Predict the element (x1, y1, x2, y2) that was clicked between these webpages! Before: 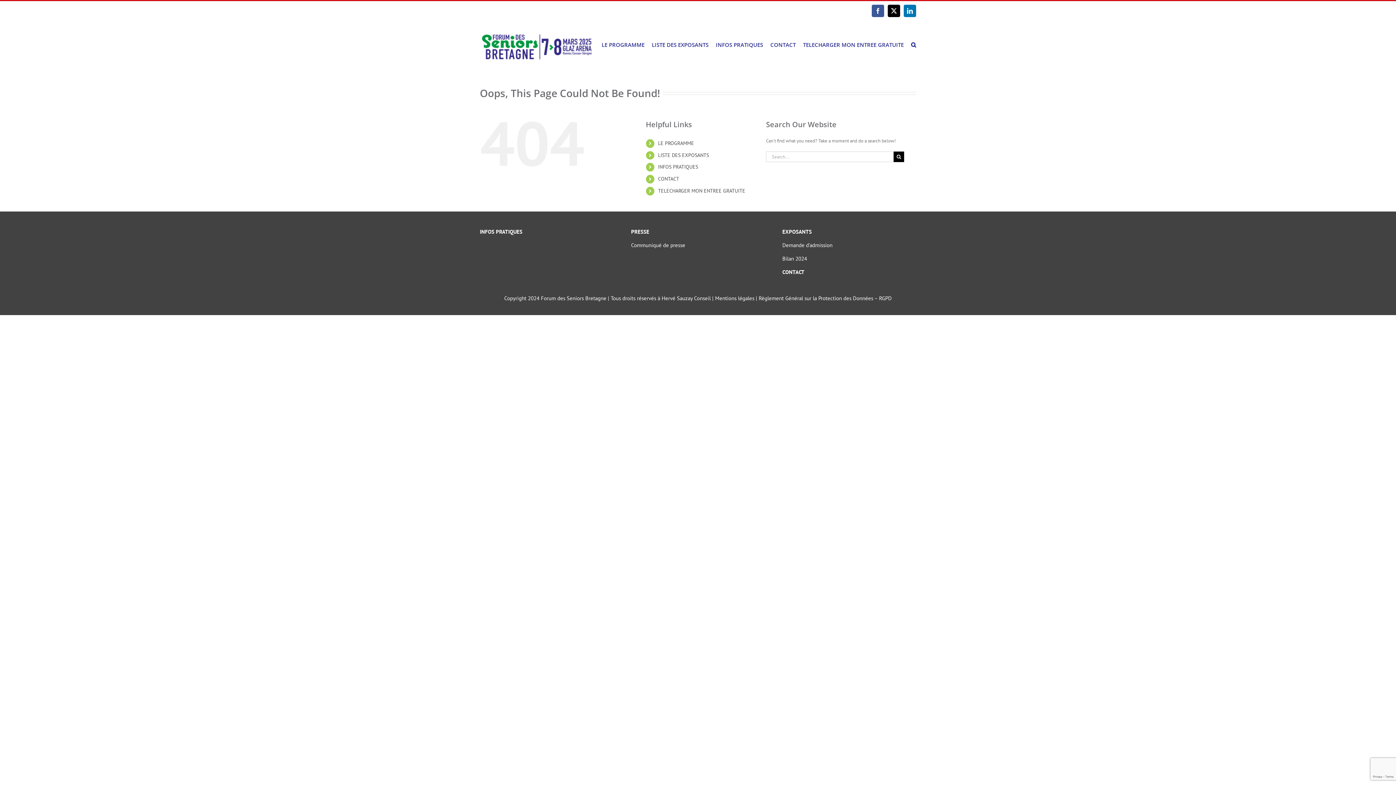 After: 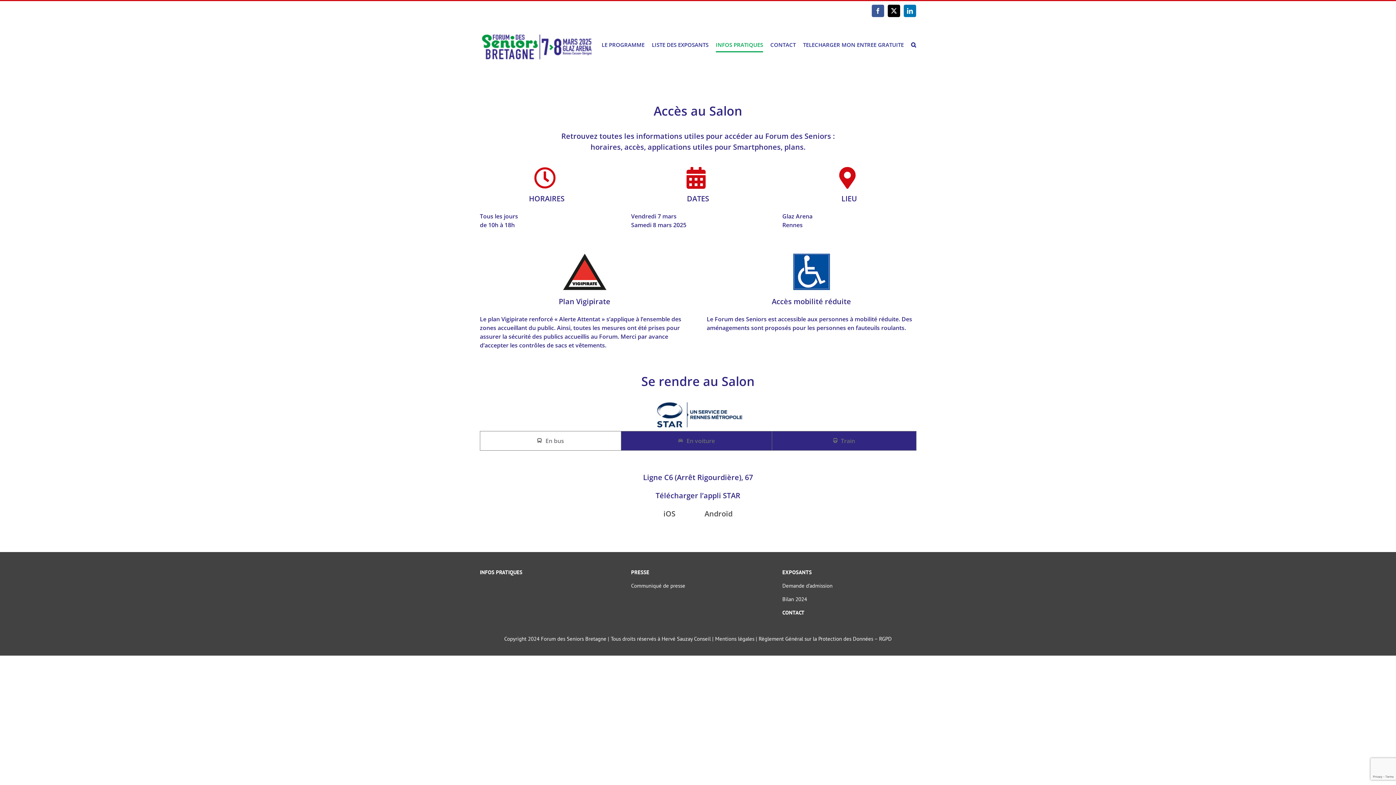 Action: bbox: (658, 163, 698, 170) label: INFOS PRATIQUES